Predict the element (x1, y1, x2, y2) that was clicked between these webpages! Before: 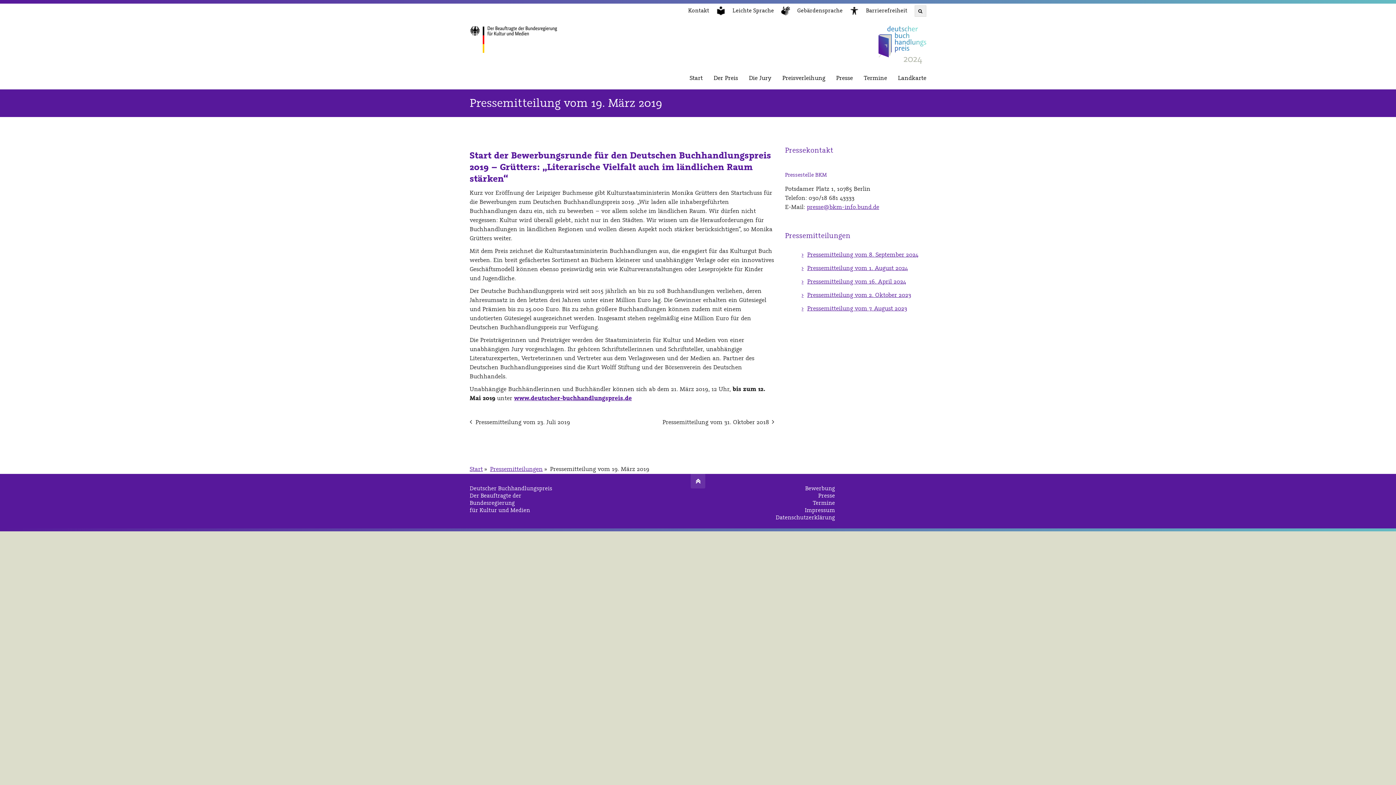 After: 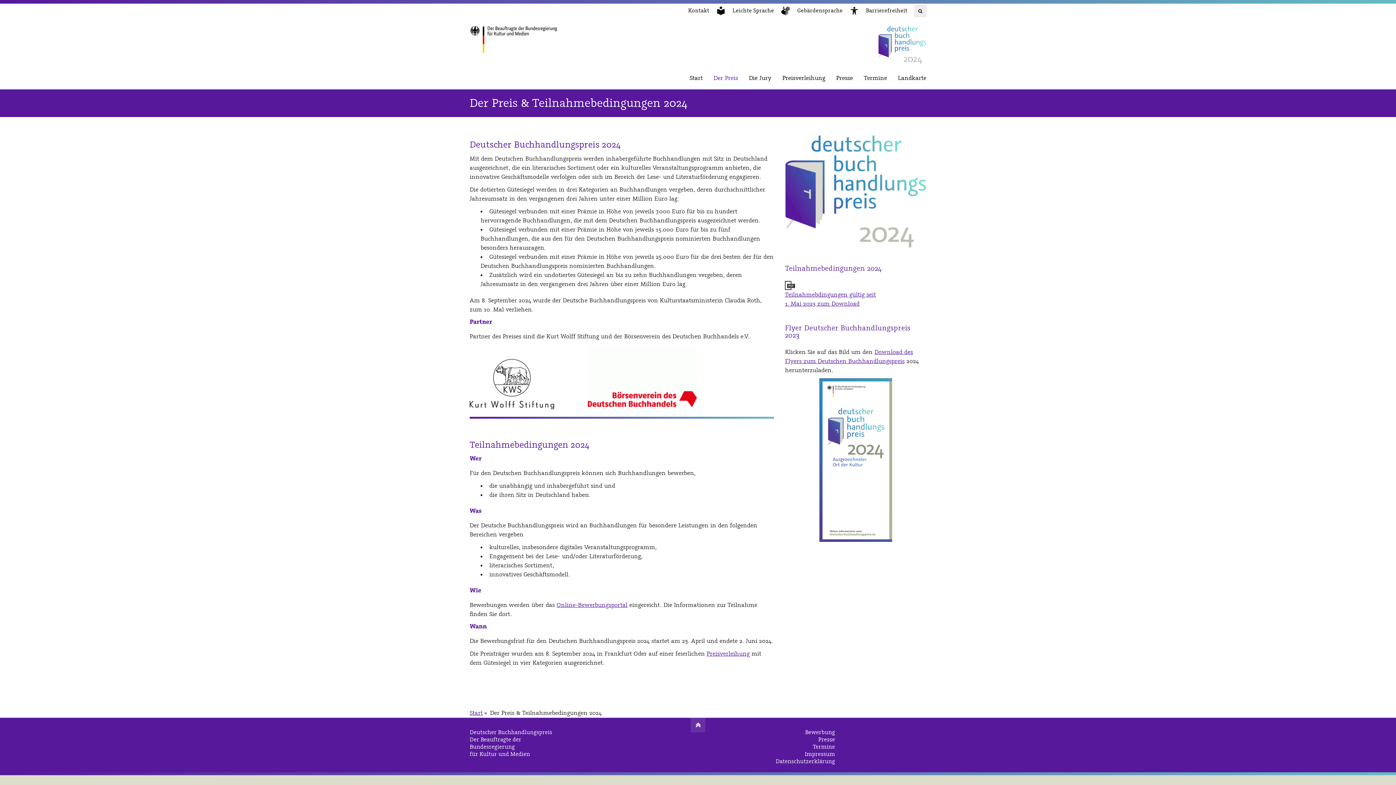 Action: bbox: (713, 69, 738, 86) label: Der Preis